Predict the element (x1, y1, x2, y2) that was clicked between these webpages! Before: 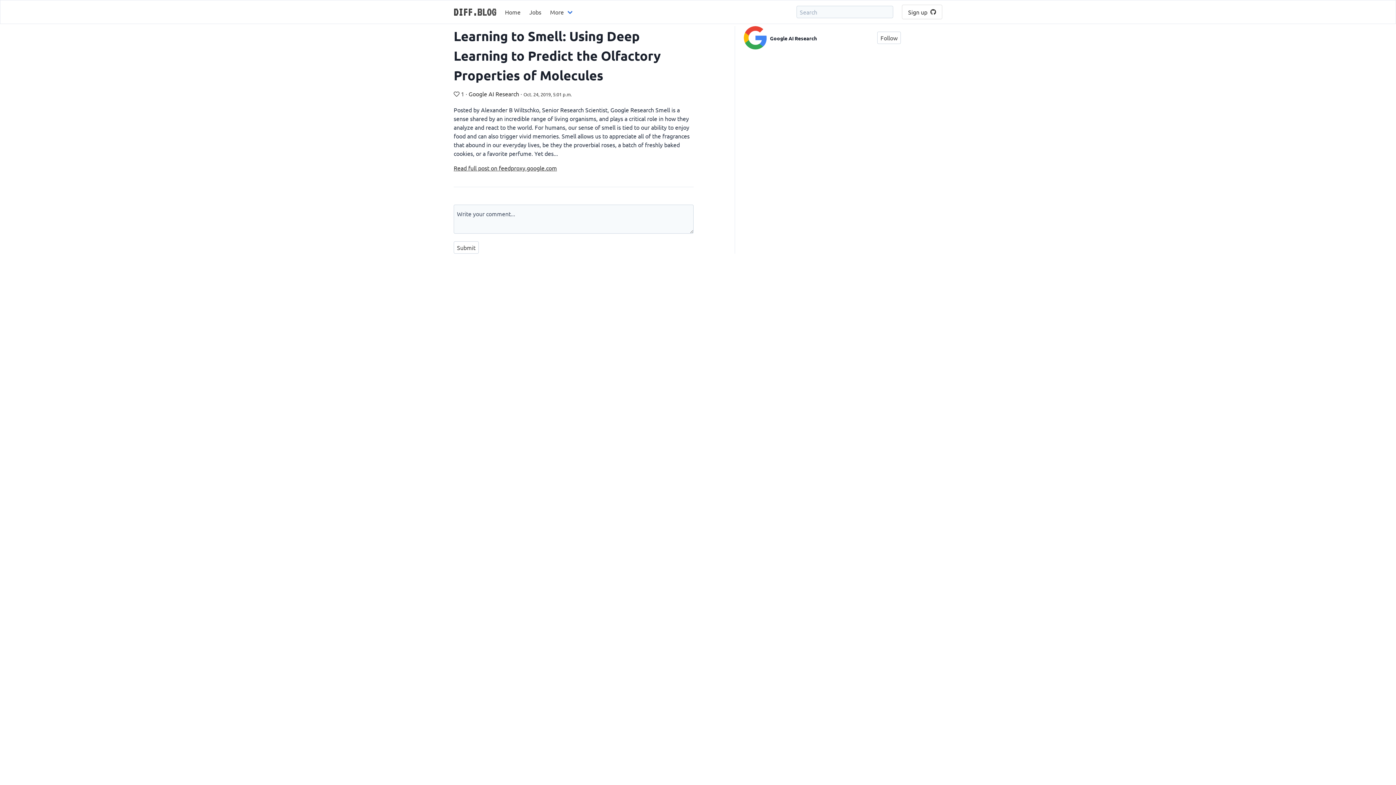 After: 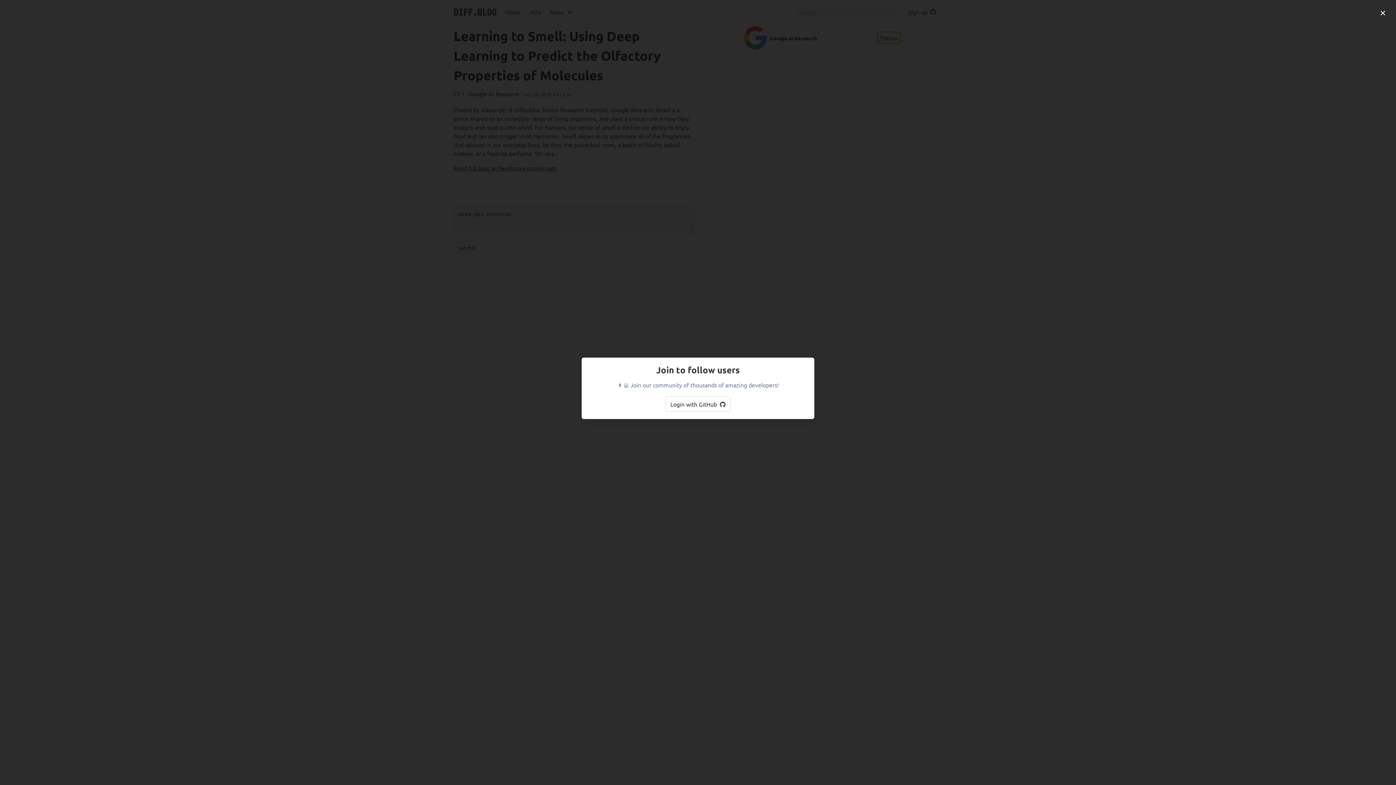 Action: bbox: (877, 31, 901, 44) label: Follow